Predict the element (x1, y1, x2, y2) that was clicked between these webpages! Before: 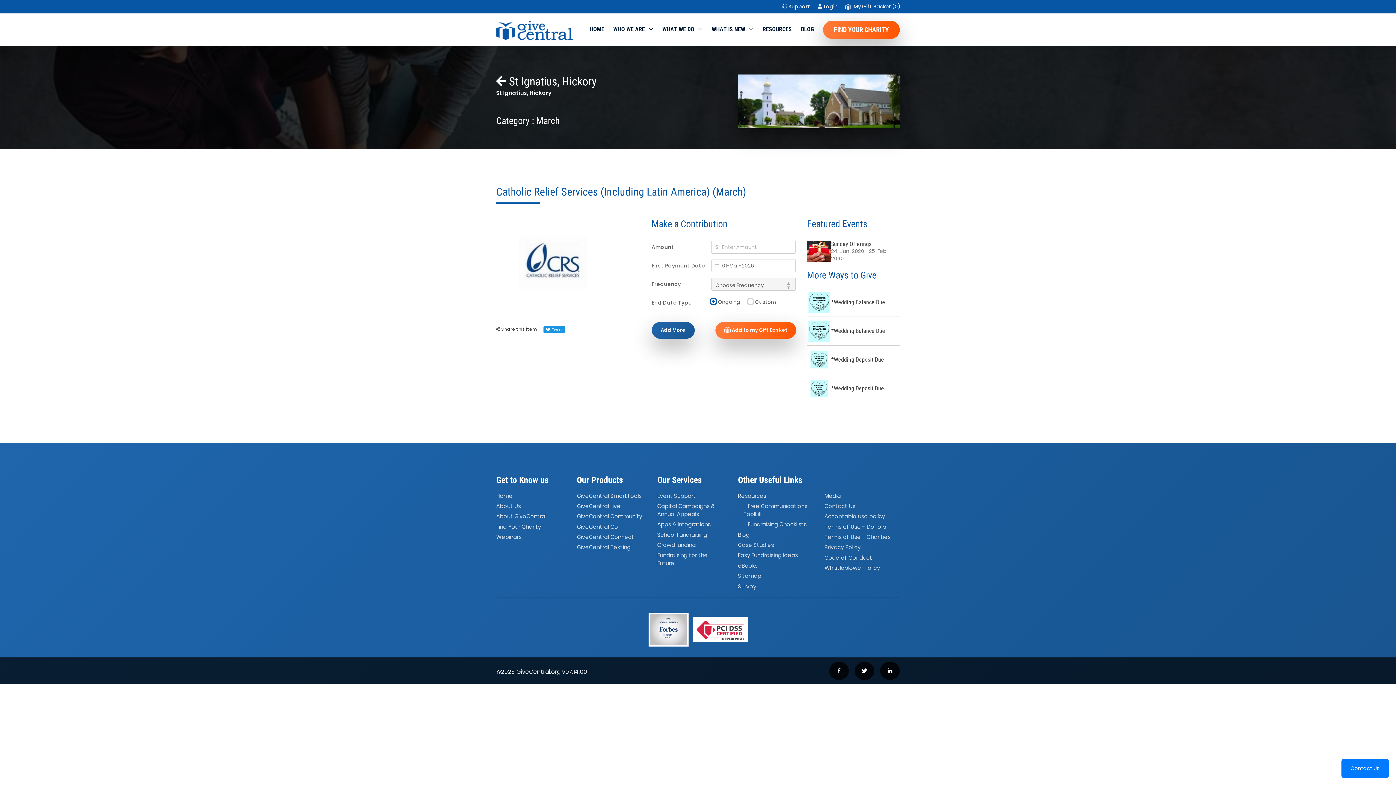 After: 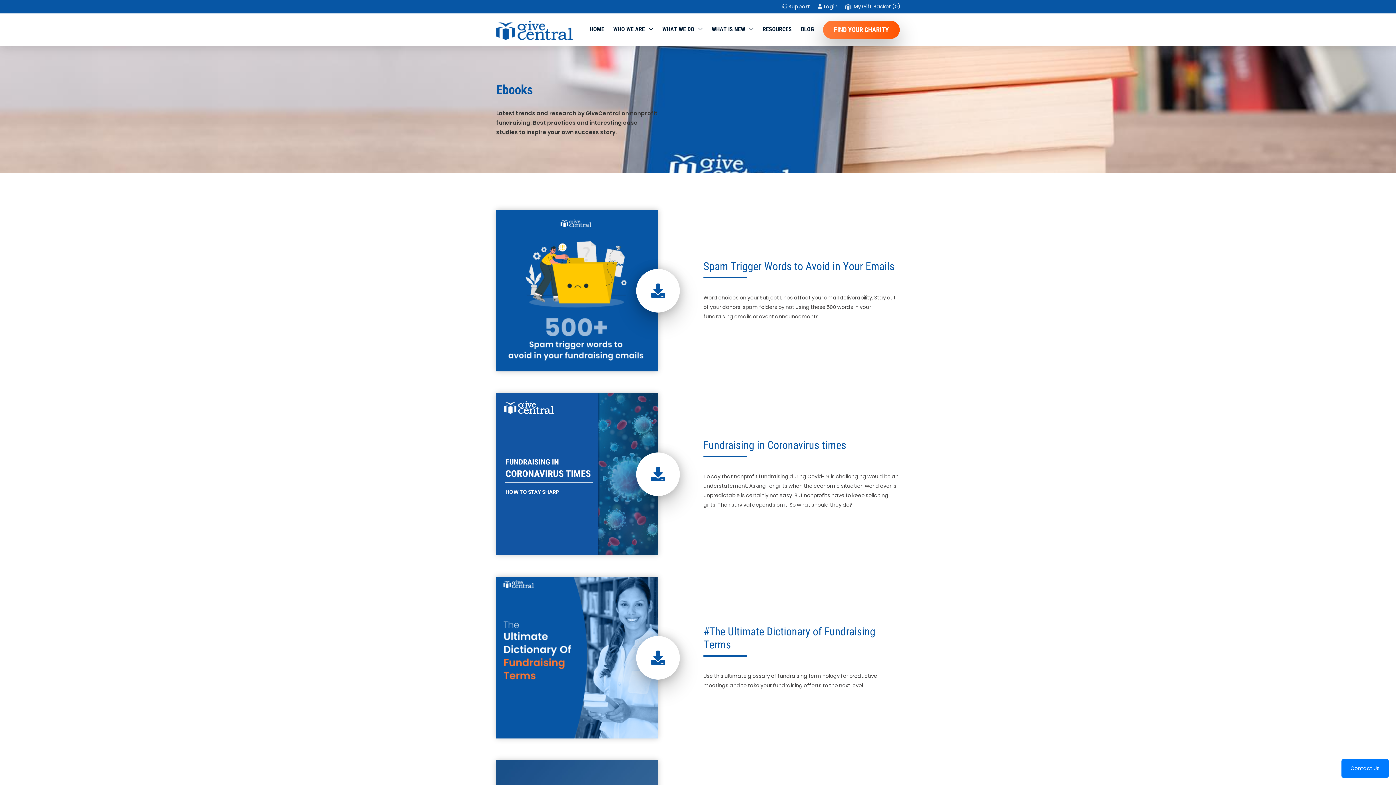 Action: bbox: (738, 561, 758, 571) label: eBooks